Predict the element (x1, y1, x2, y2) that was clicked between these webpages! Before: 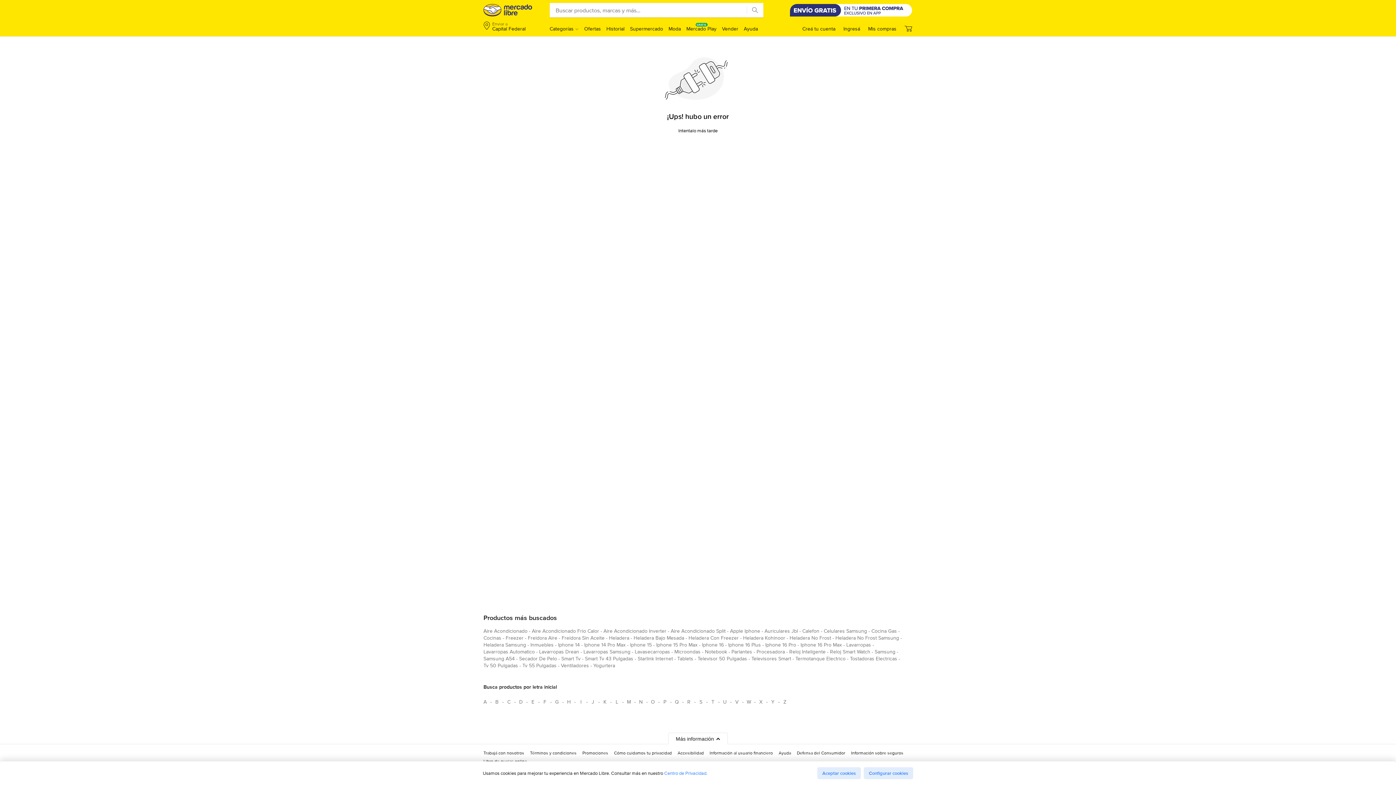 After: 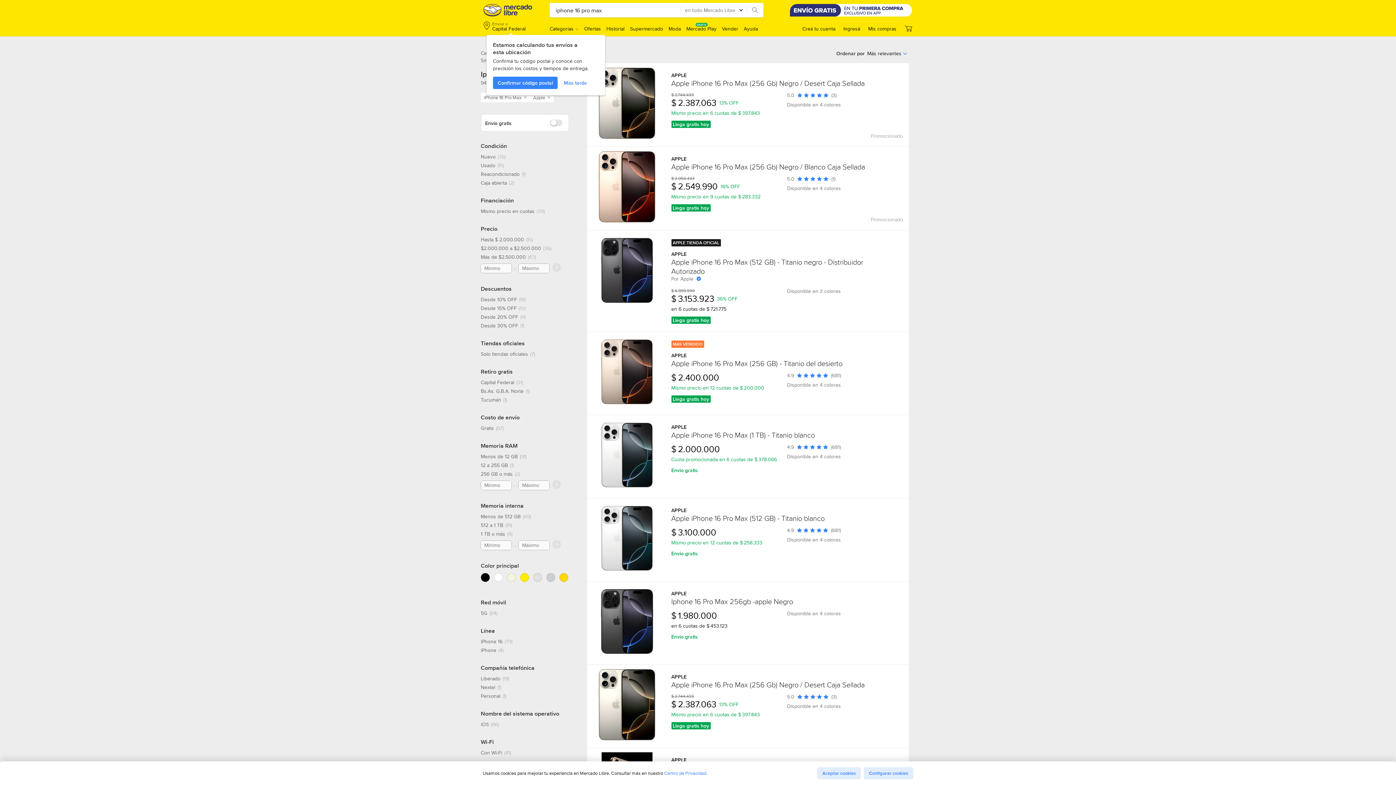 Action: bbox: (800, 641, 842, 651) label: iphone 16 pro max